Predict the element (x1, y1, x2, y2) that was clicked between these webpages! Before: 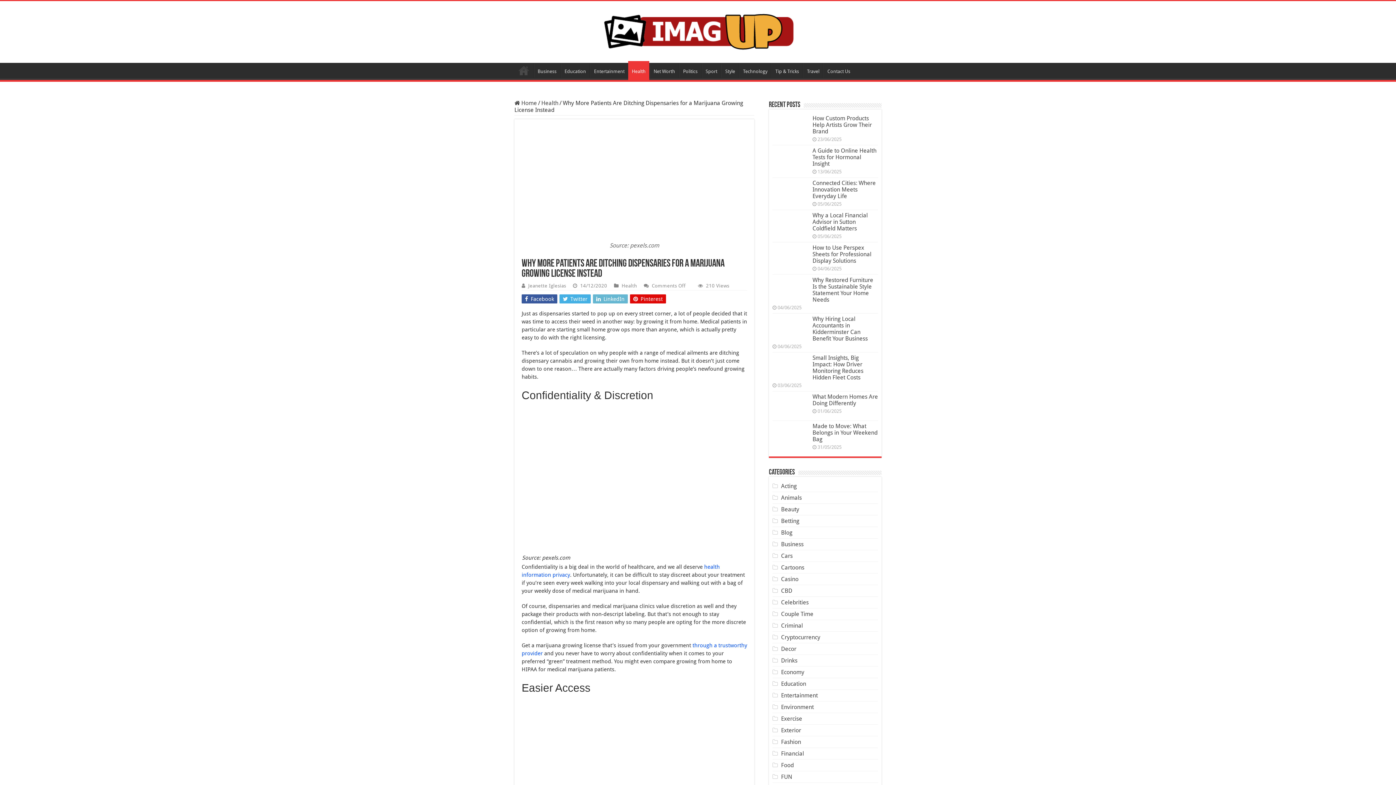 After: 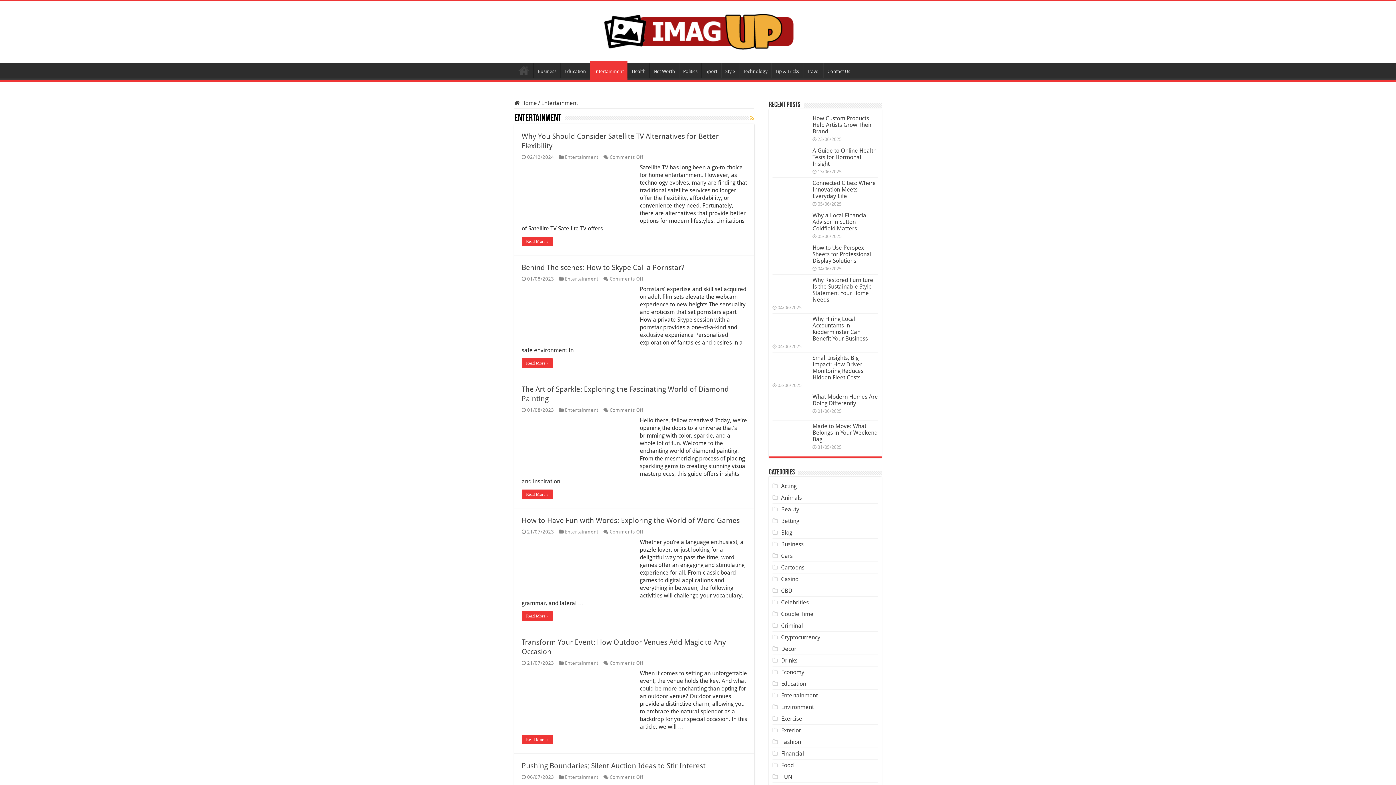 Action: bbox: (590, 62, 628, 78) label: Entertainment